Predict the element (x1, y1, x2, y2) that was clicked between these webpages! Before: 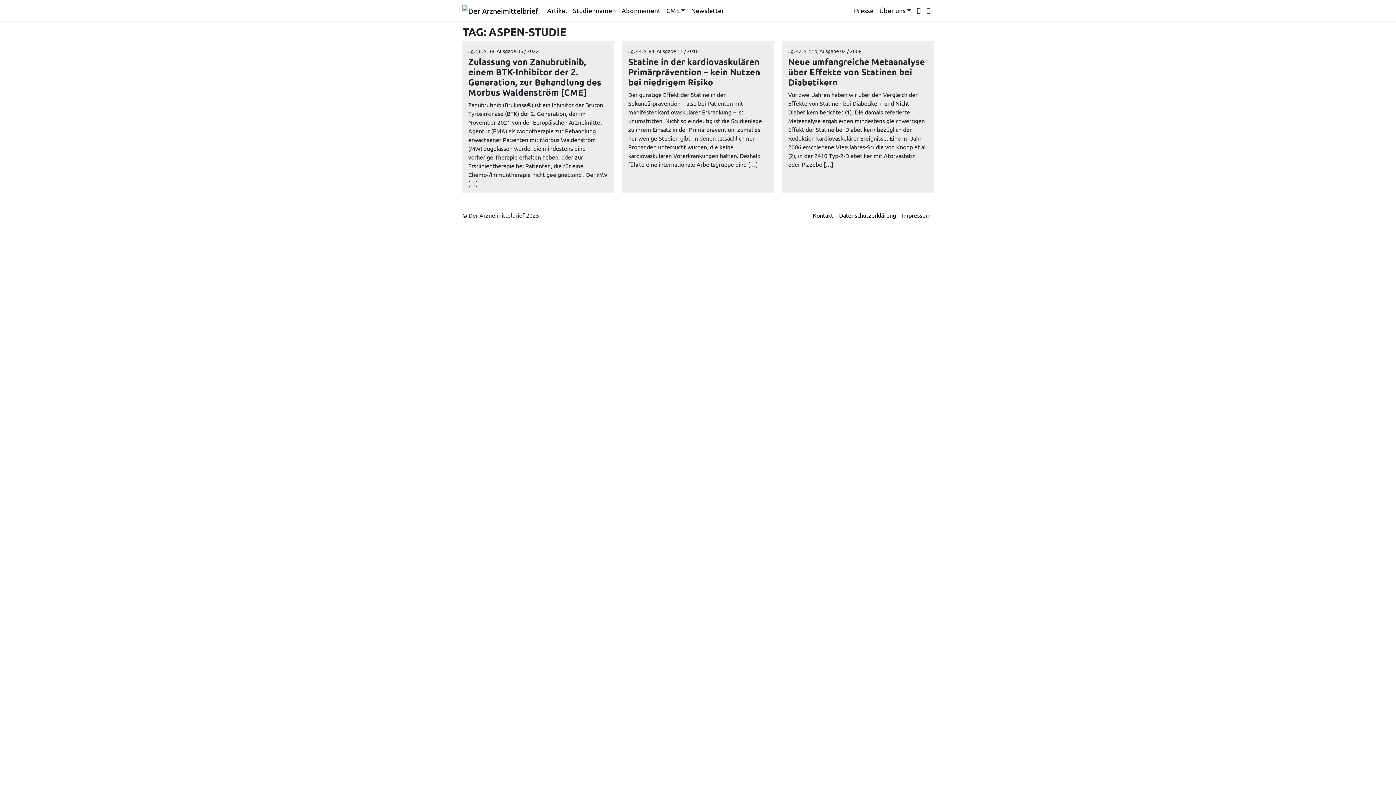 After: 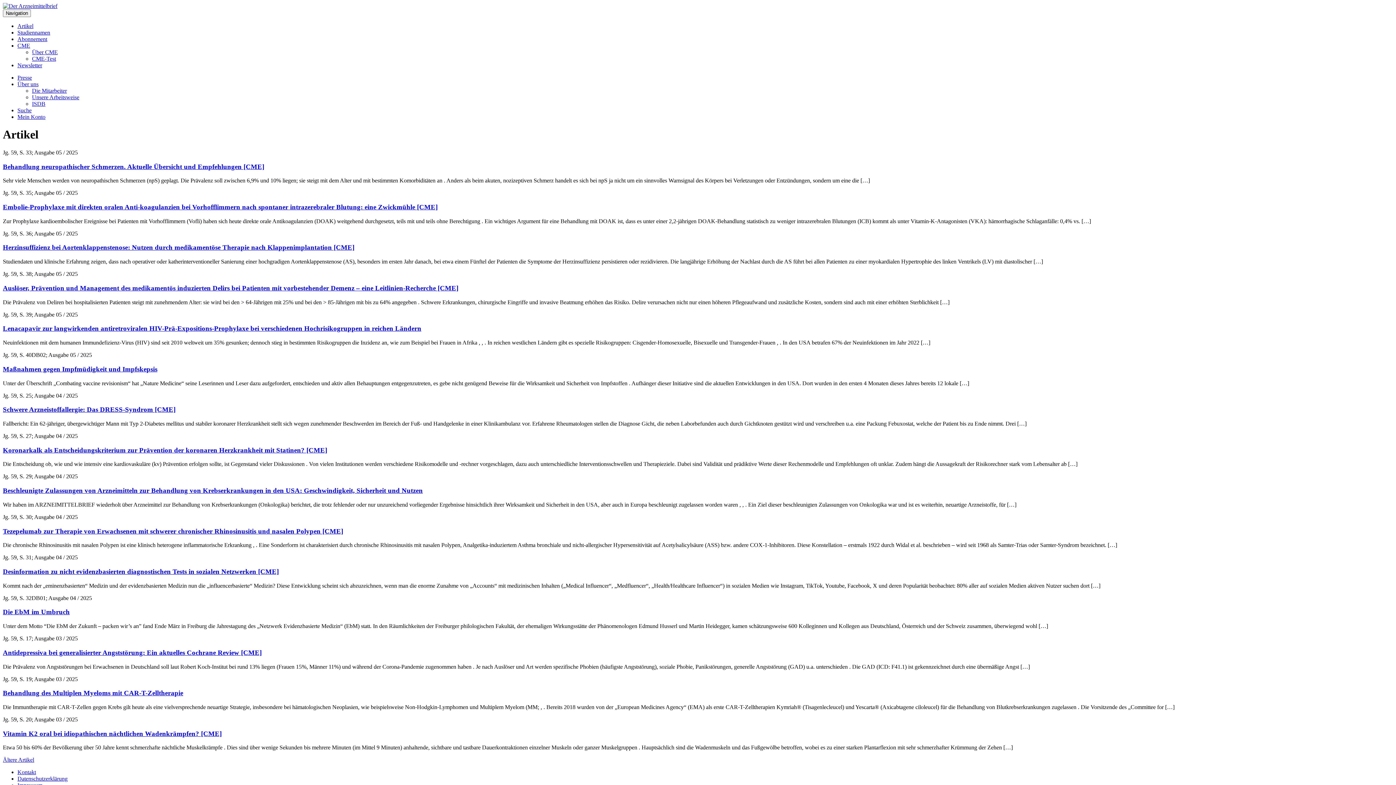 Action: bbox: (544, 2, 570, 18) label: Artikel